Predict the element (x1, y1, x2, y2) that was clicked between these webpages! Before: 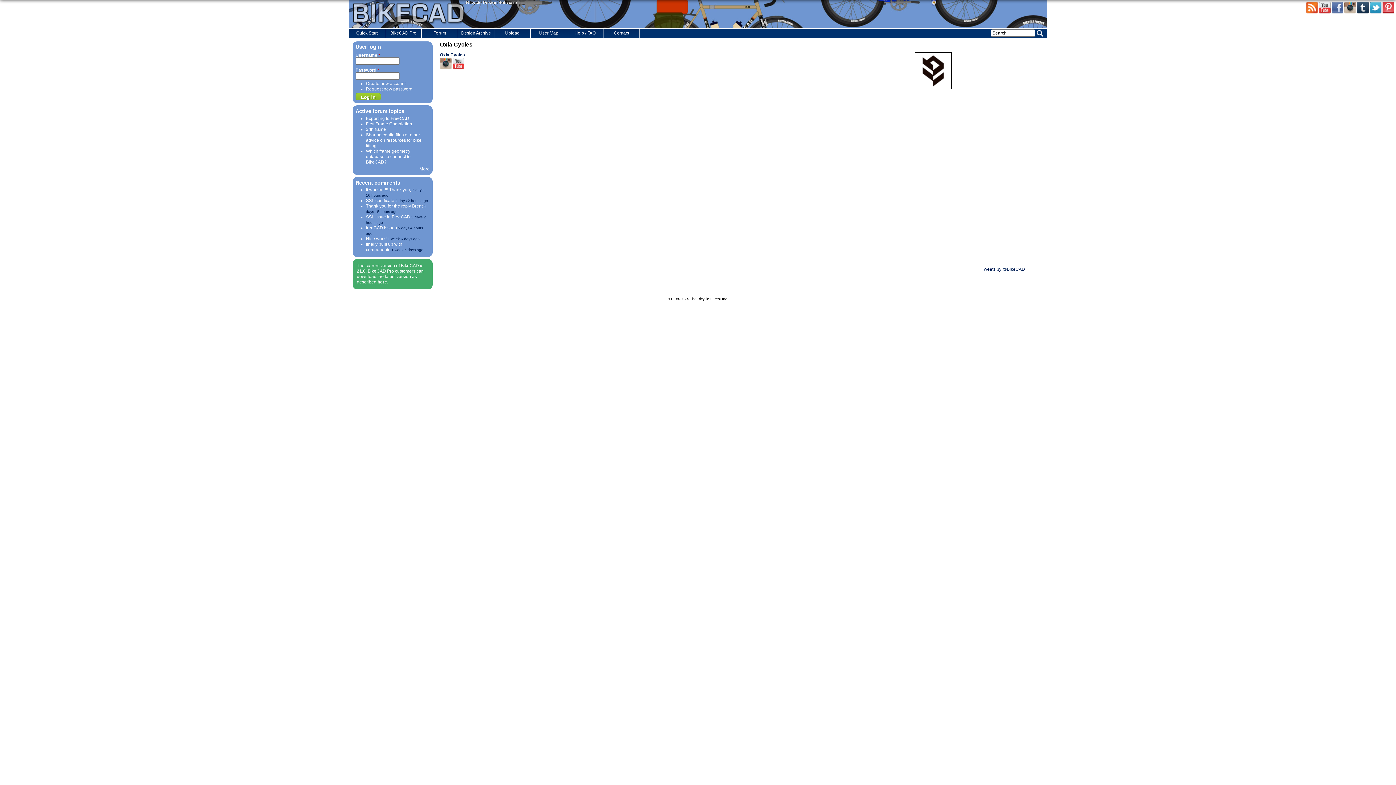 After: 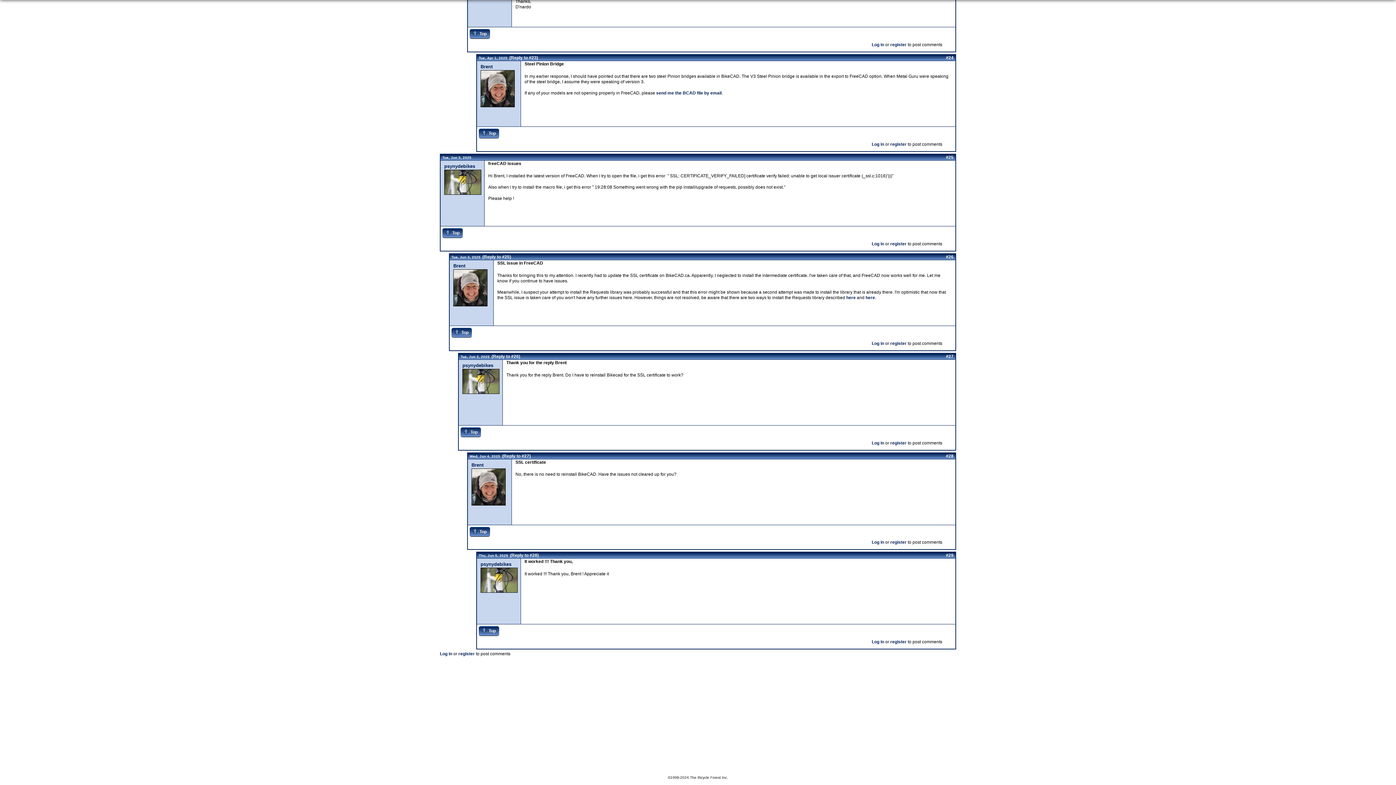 Action: label: It worked !!! Thank you, bbox: (366, 187, 411, 192)